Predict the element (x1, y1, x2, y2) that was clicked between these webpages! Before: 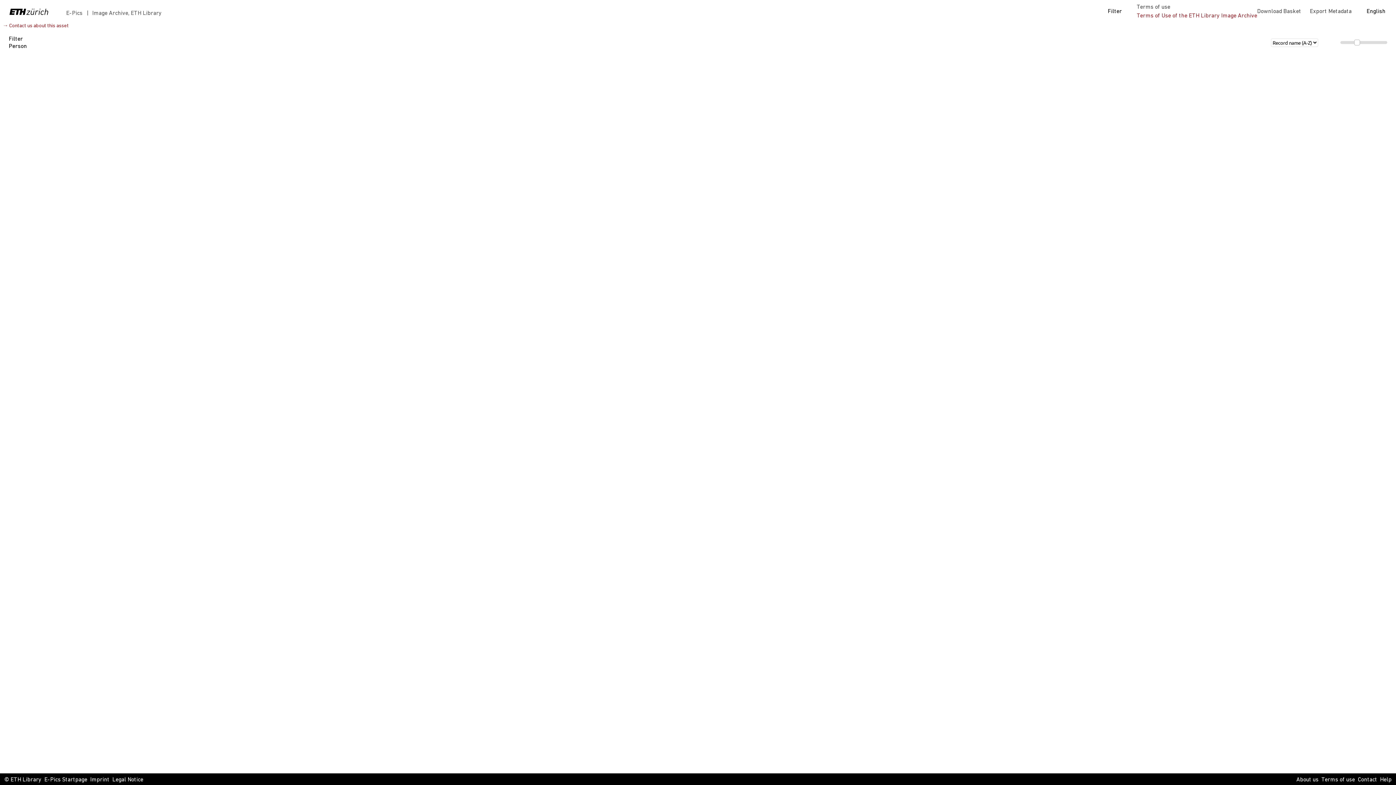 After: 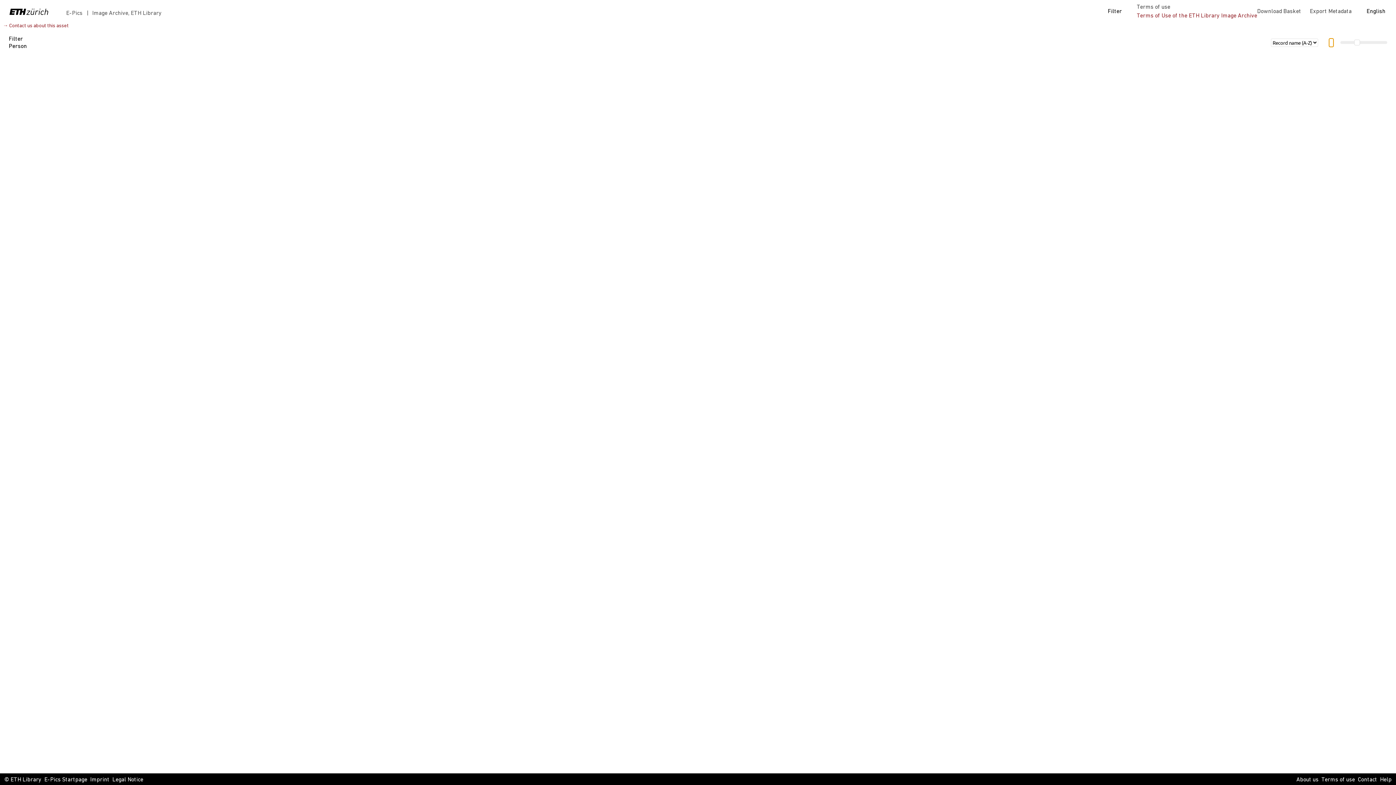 Action: bbox: (1329, 38, 1333, 46)